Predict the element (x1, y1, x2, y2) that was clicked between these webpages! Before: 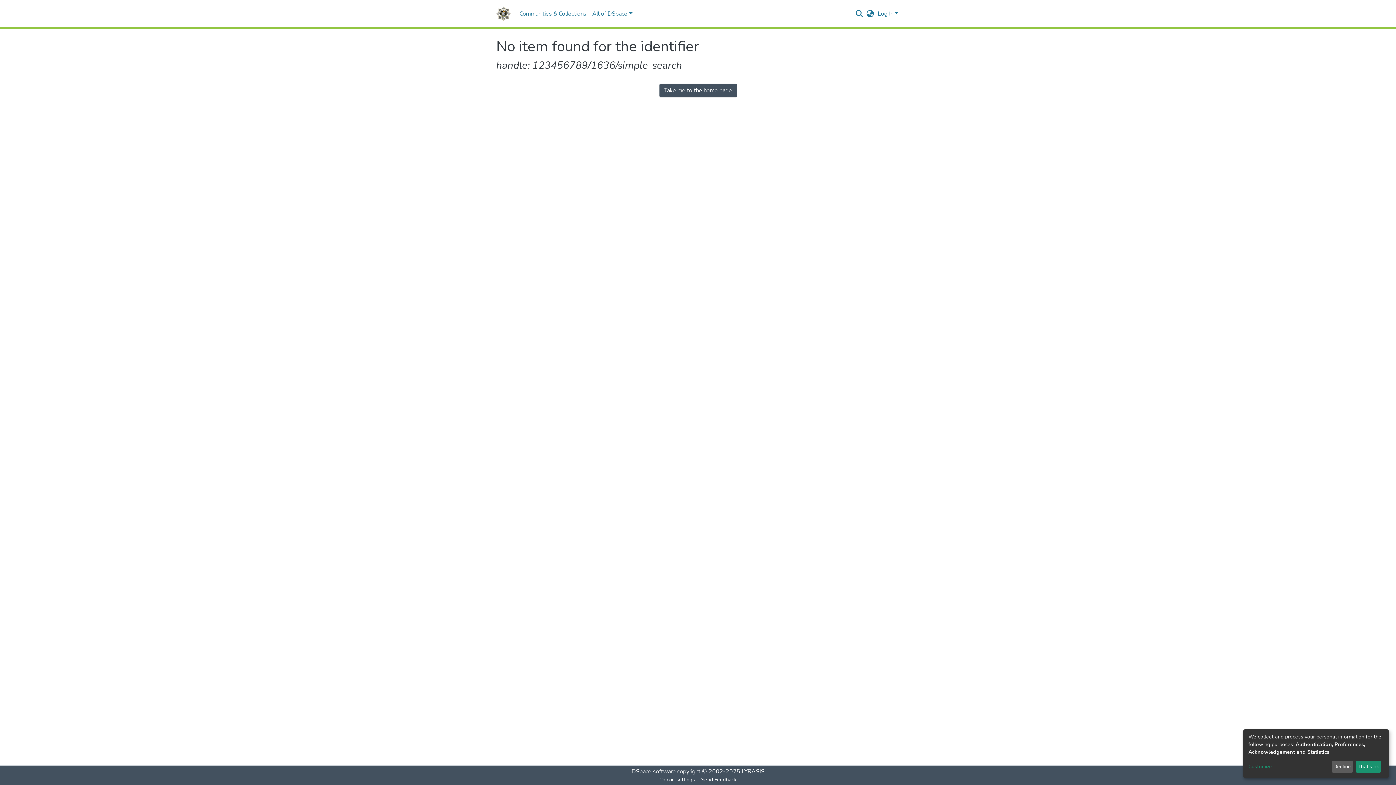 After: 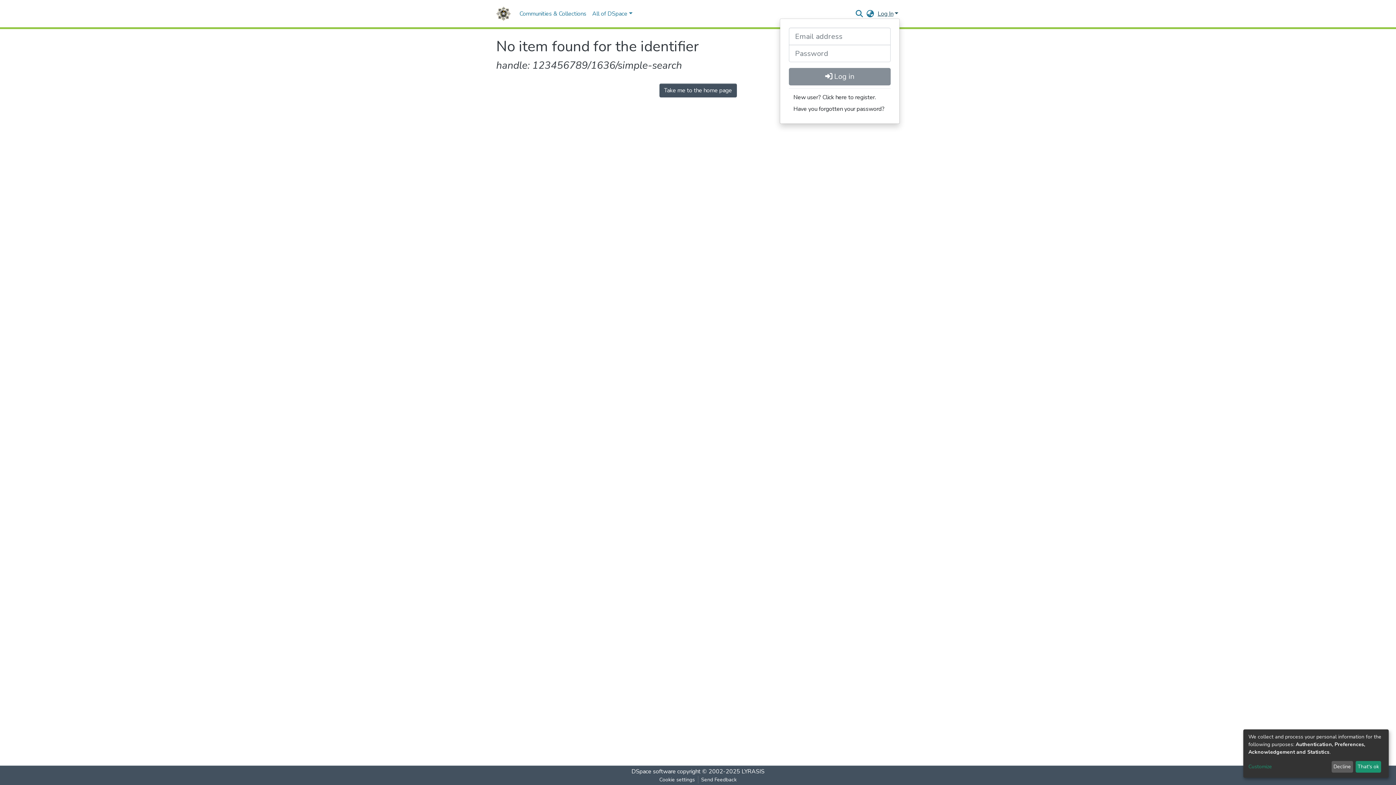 Action: bbox: (876, 9, 900, 17) label: Log In